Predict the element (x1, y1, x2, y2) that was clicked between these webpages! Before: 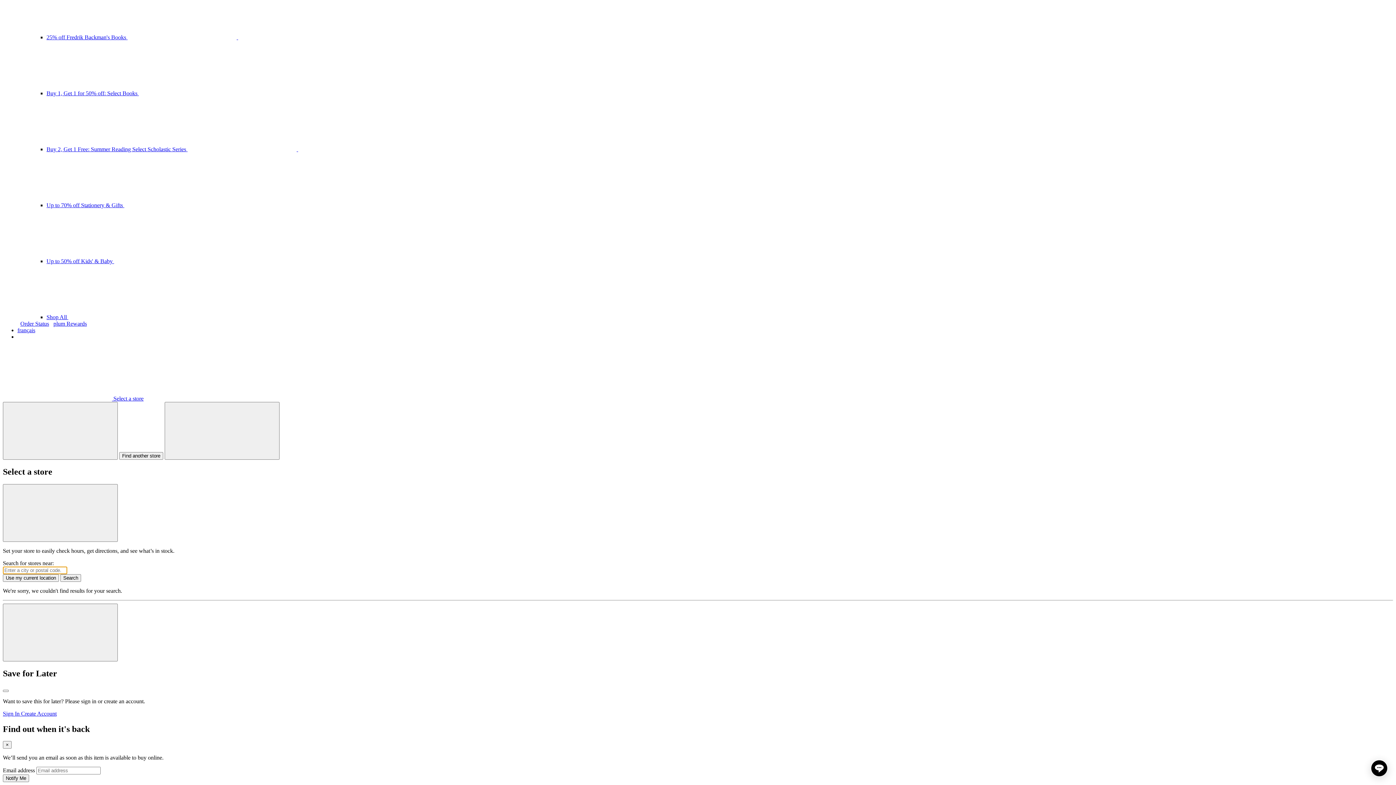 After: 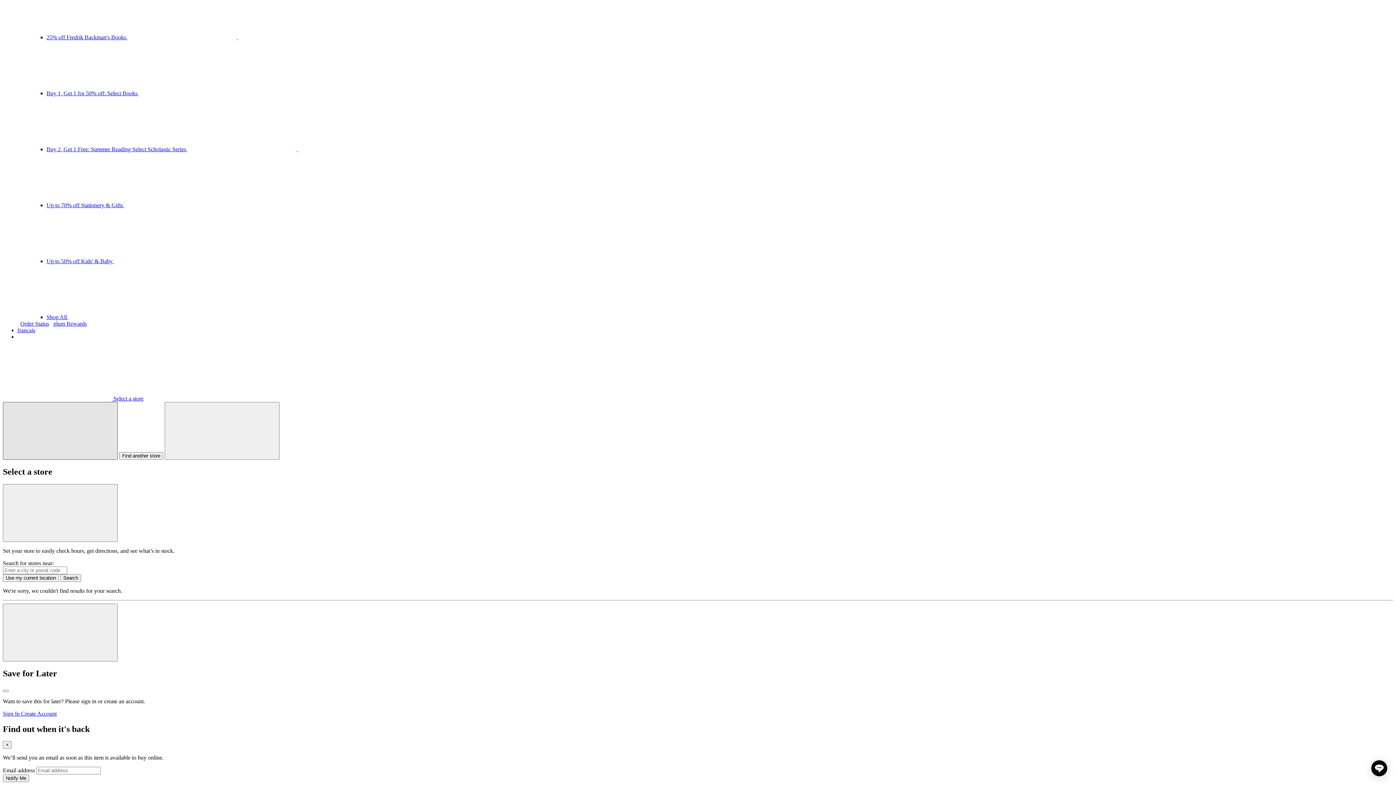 Action: bbox: (2, 402, 117, 460) label: Find another store